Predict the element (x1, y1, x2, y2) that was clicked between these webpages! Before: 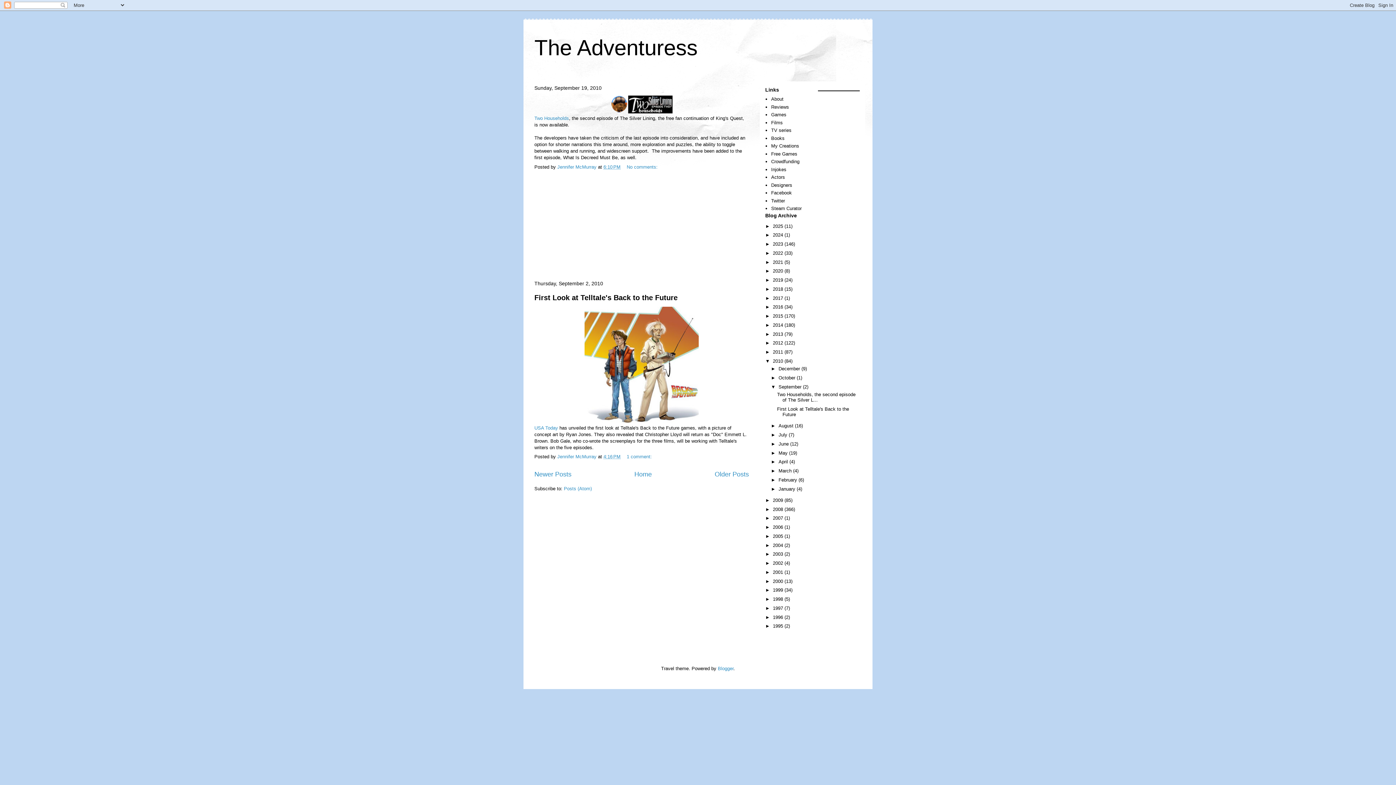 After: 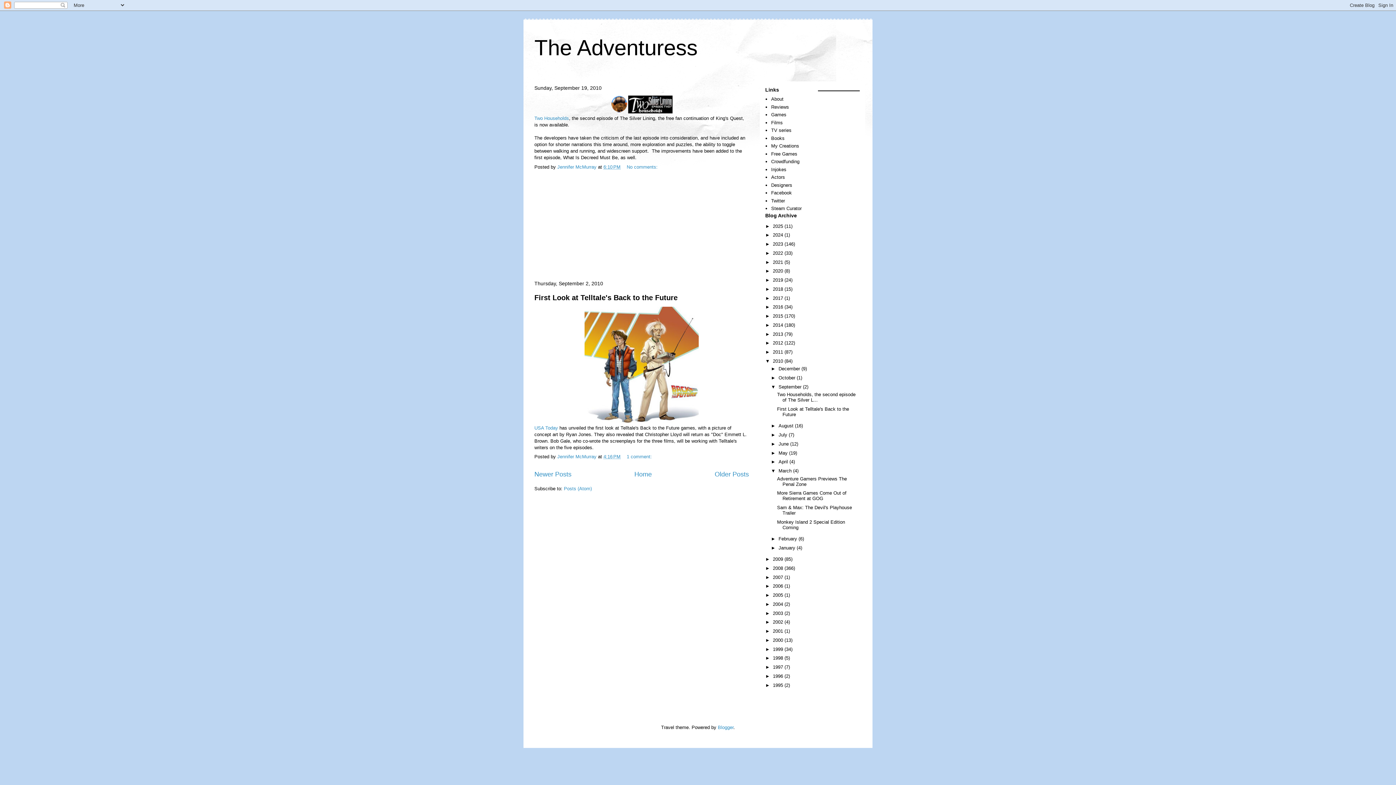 Action: bbox: (771, 468, 778, 473) label: ►  